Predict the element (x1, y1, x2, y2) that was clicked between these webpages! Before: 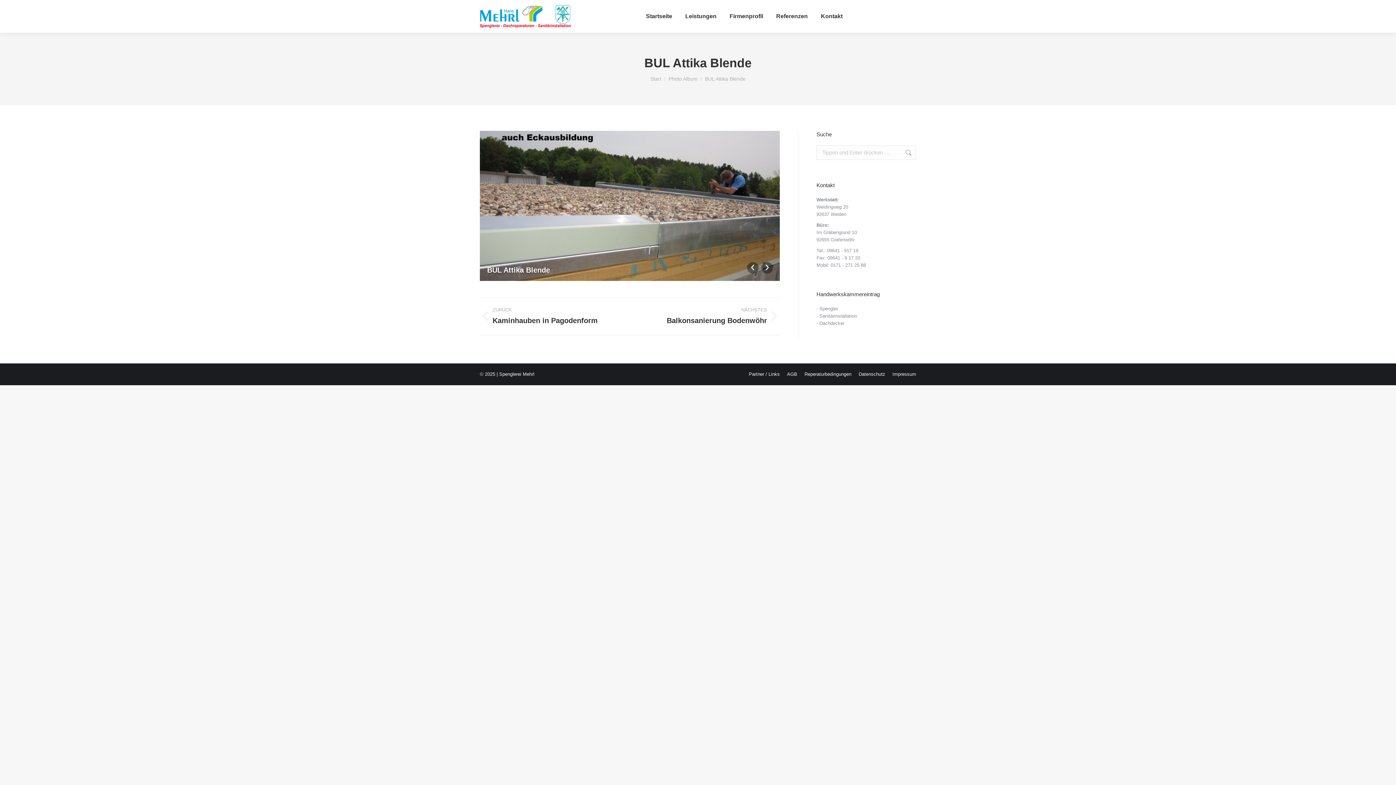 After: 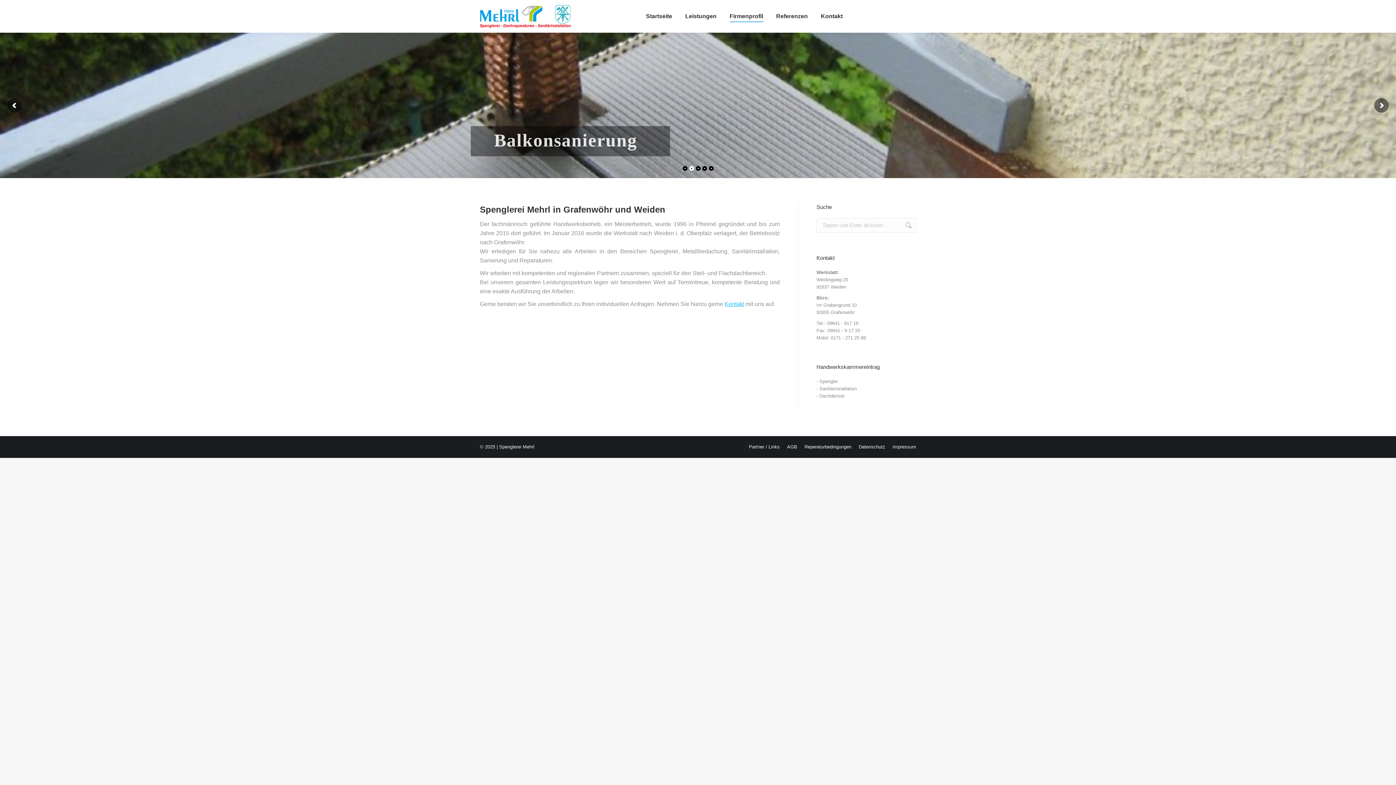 Action: bbox: (728, 6, 764, 26) label: Firmenprofil